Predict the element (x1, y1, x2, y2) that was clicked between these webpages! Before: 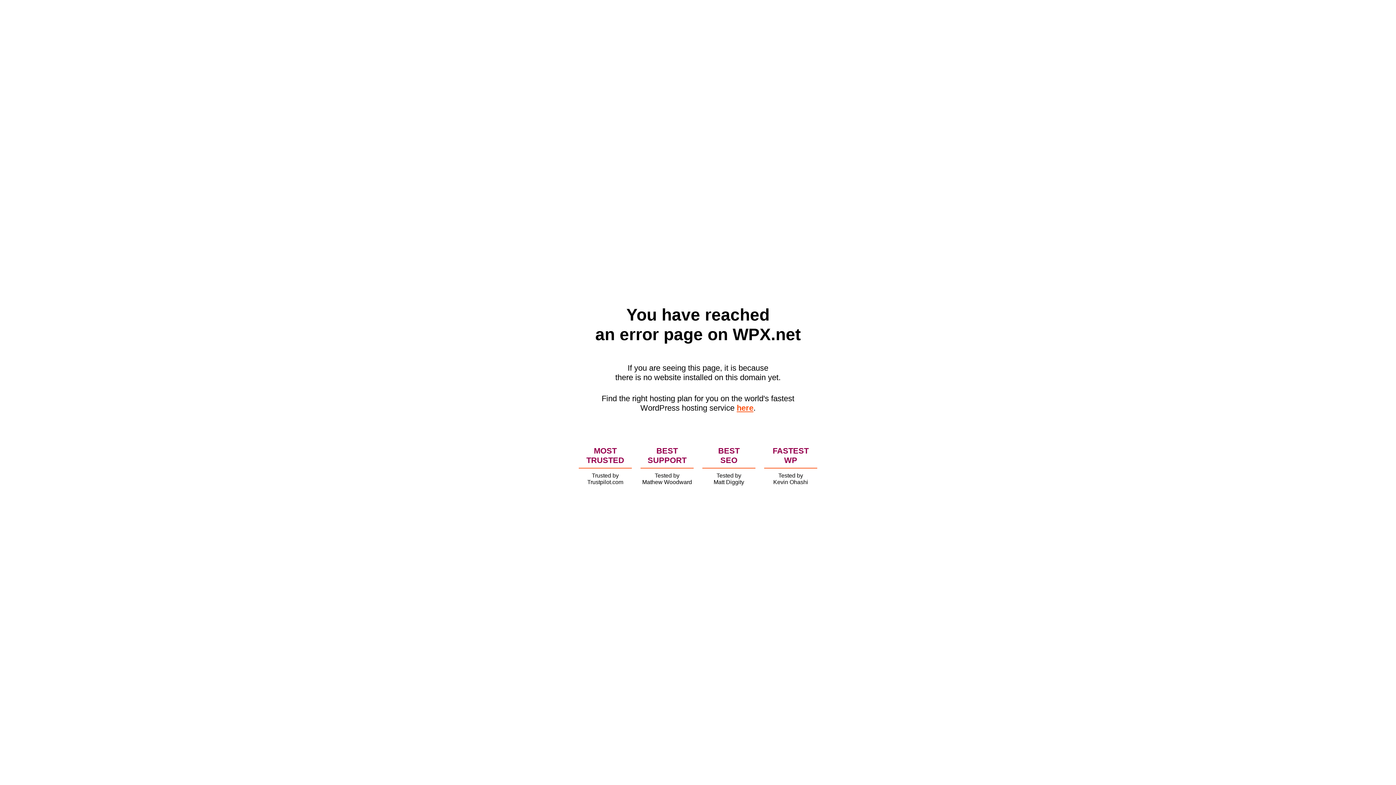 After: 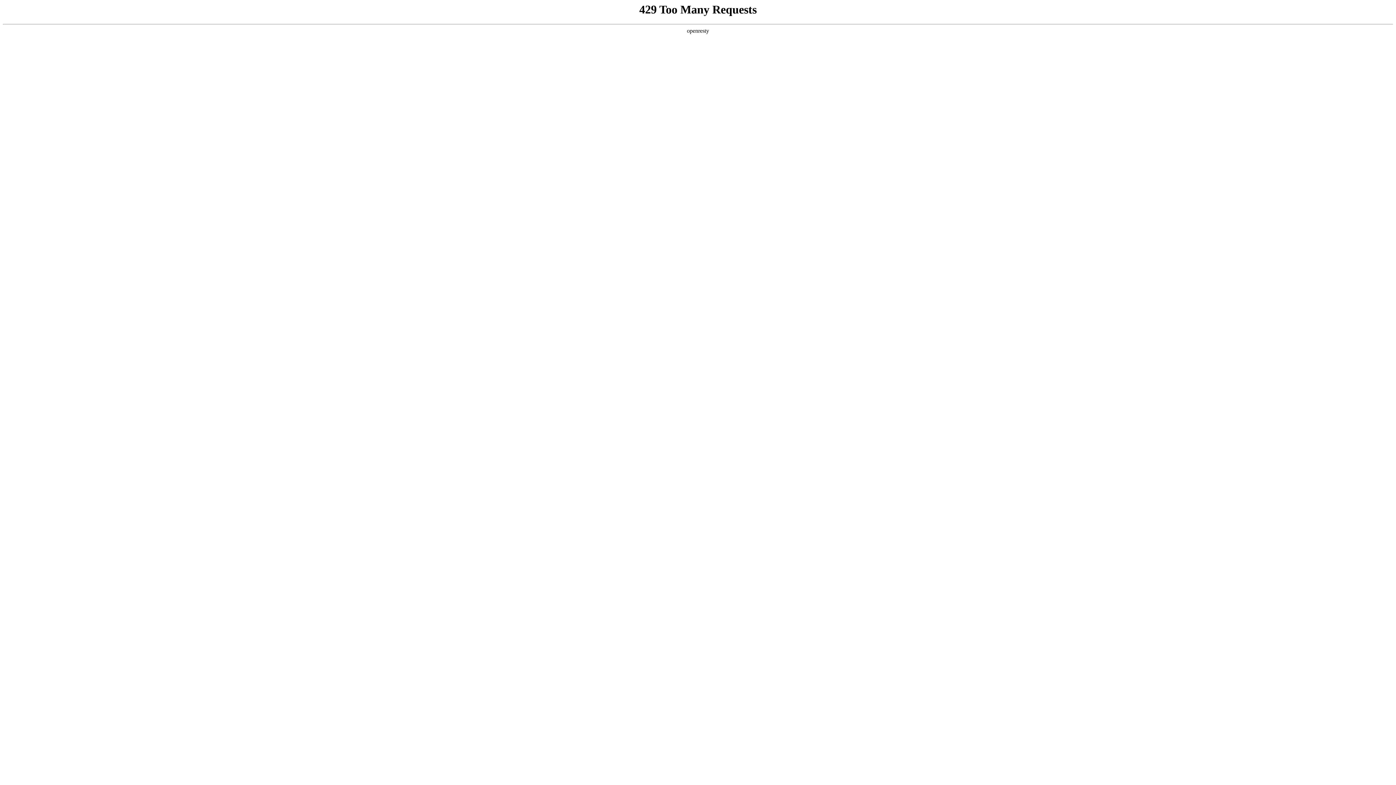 Action: bbox: (736, 403, 753, 412) label: here